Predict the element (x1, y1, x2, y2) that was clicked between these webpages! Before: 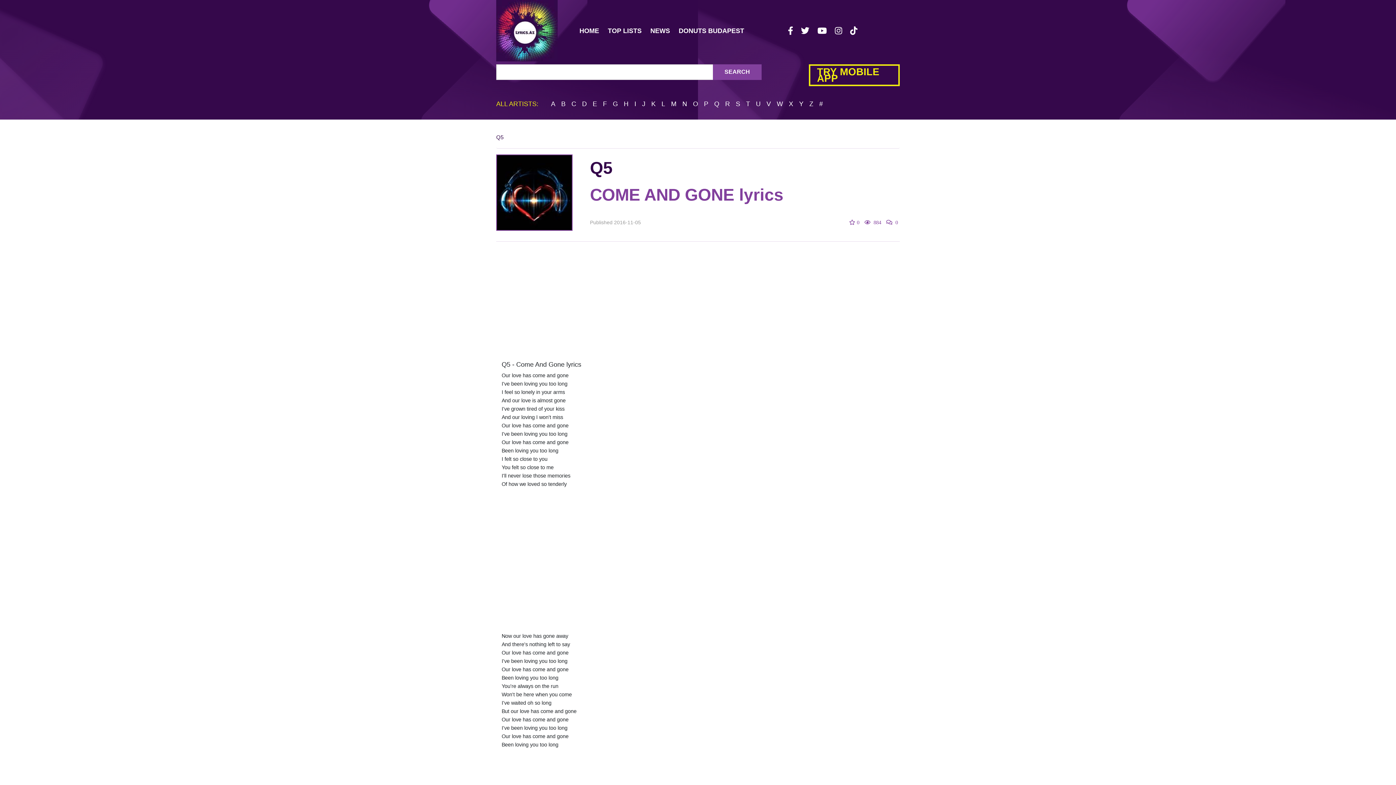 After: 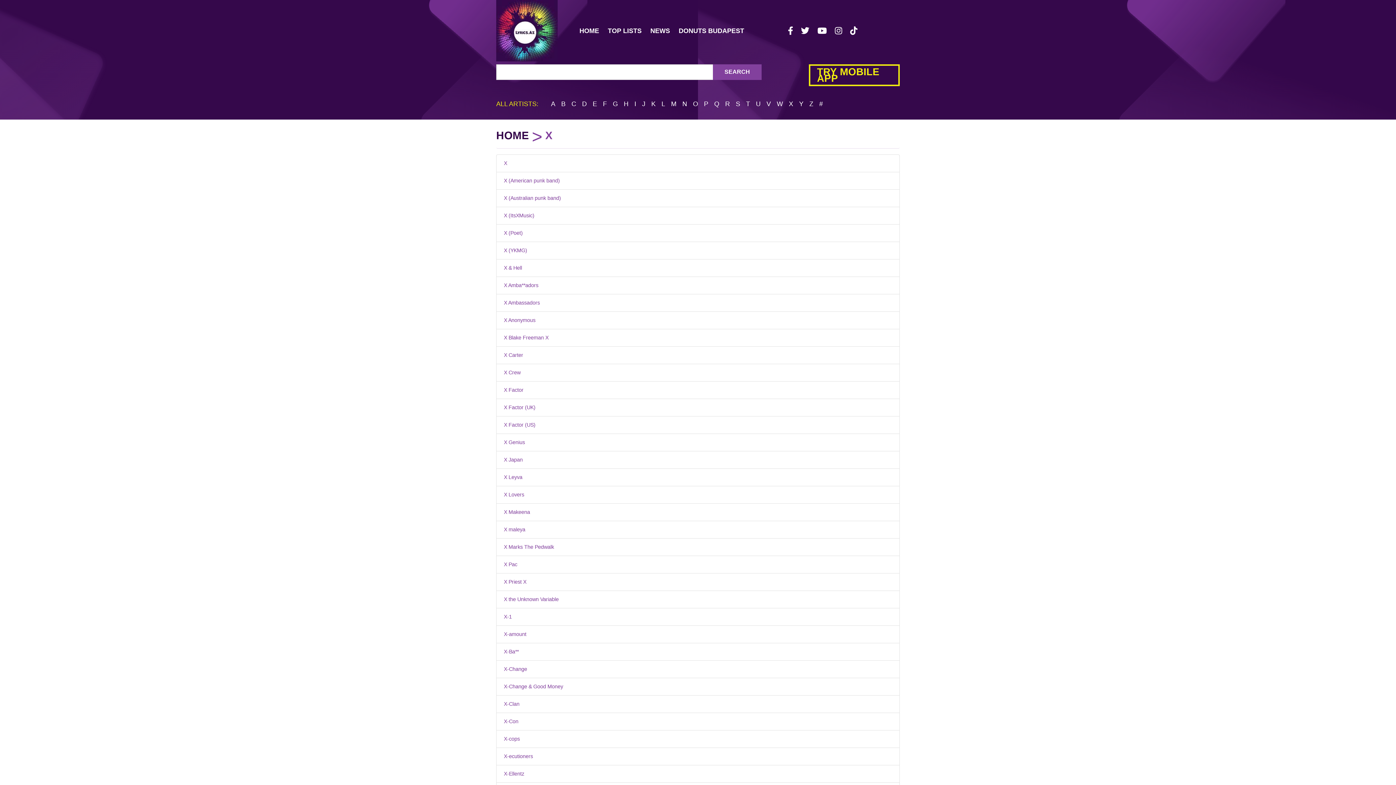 Action: label: X bbox: (789, 100, 793, 107)